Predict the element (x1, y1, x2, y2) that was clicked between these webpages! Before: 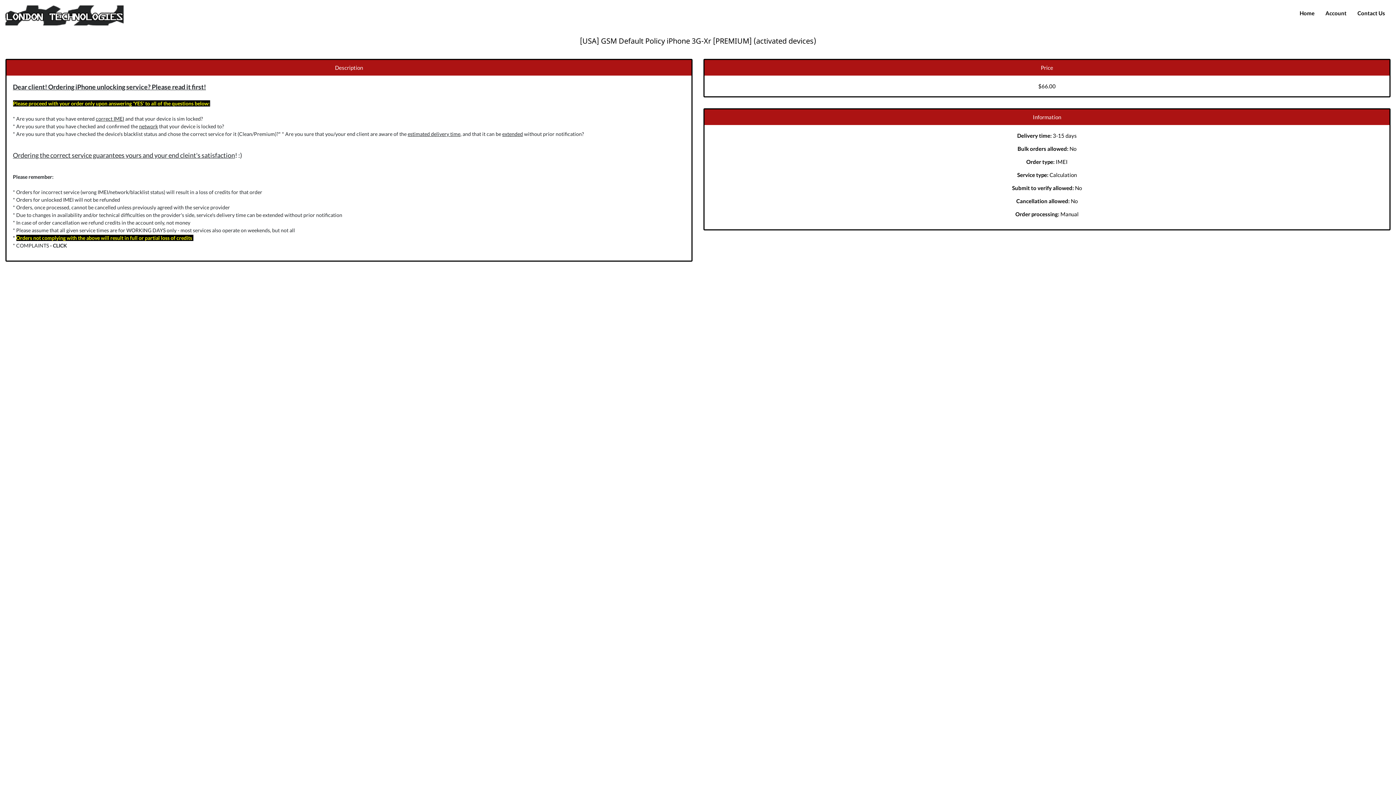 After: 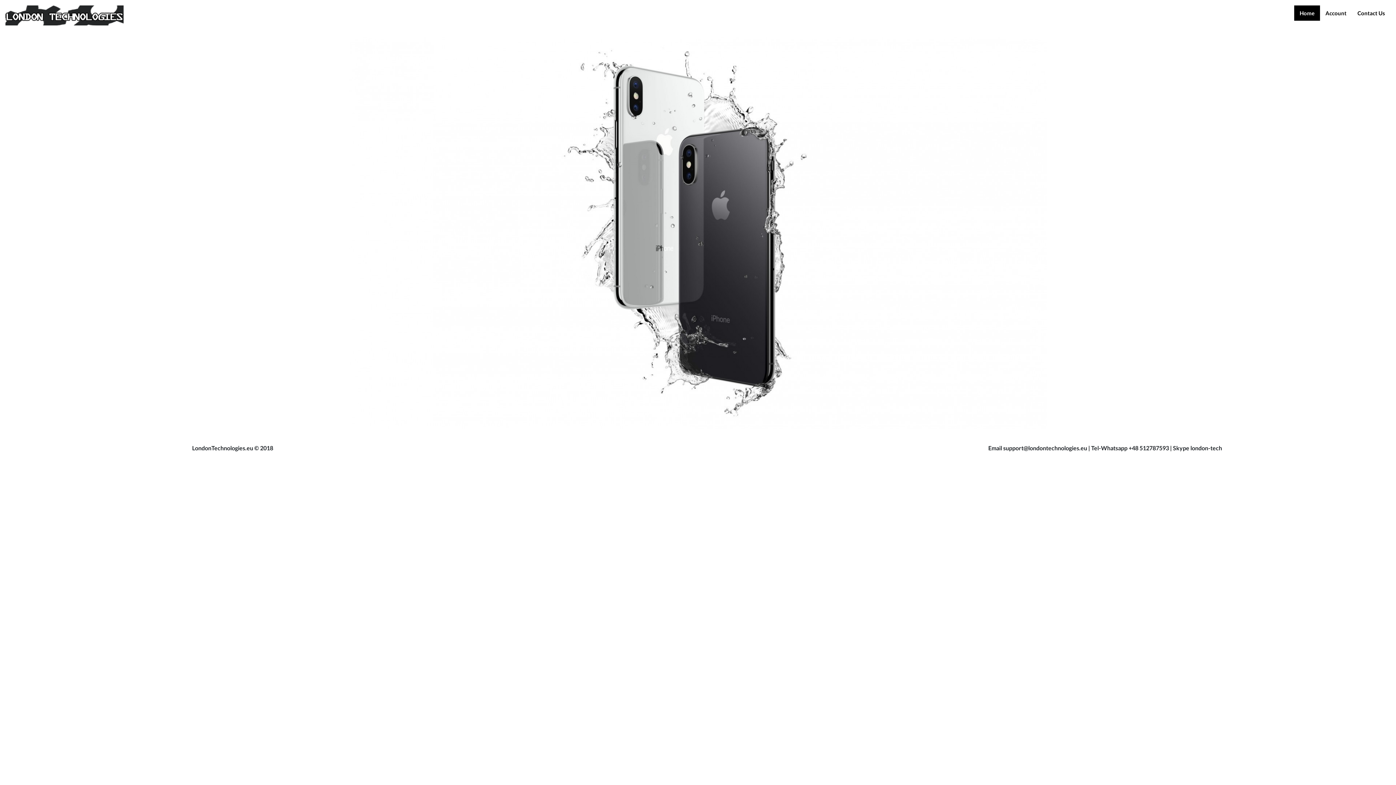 Action: bbox: (5, 5, 123, 25)